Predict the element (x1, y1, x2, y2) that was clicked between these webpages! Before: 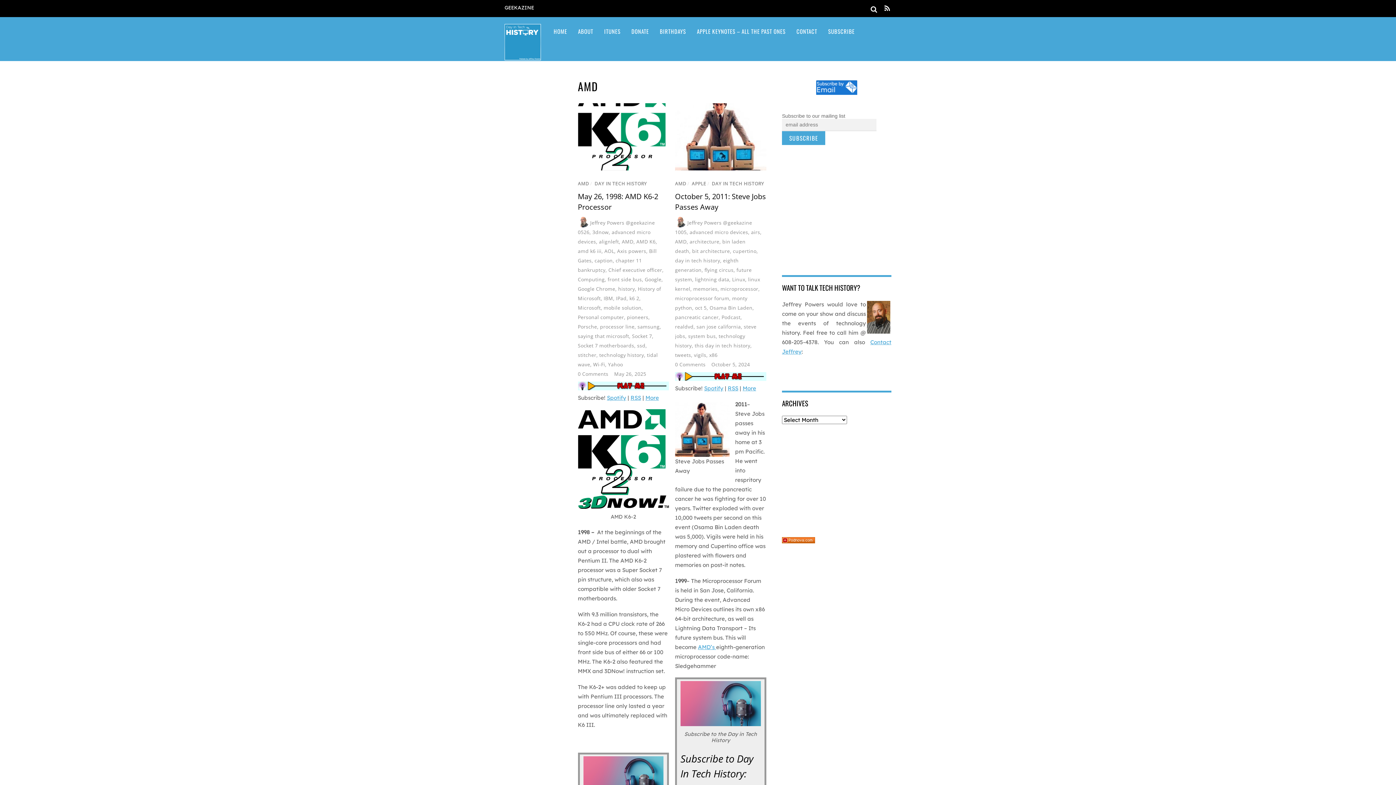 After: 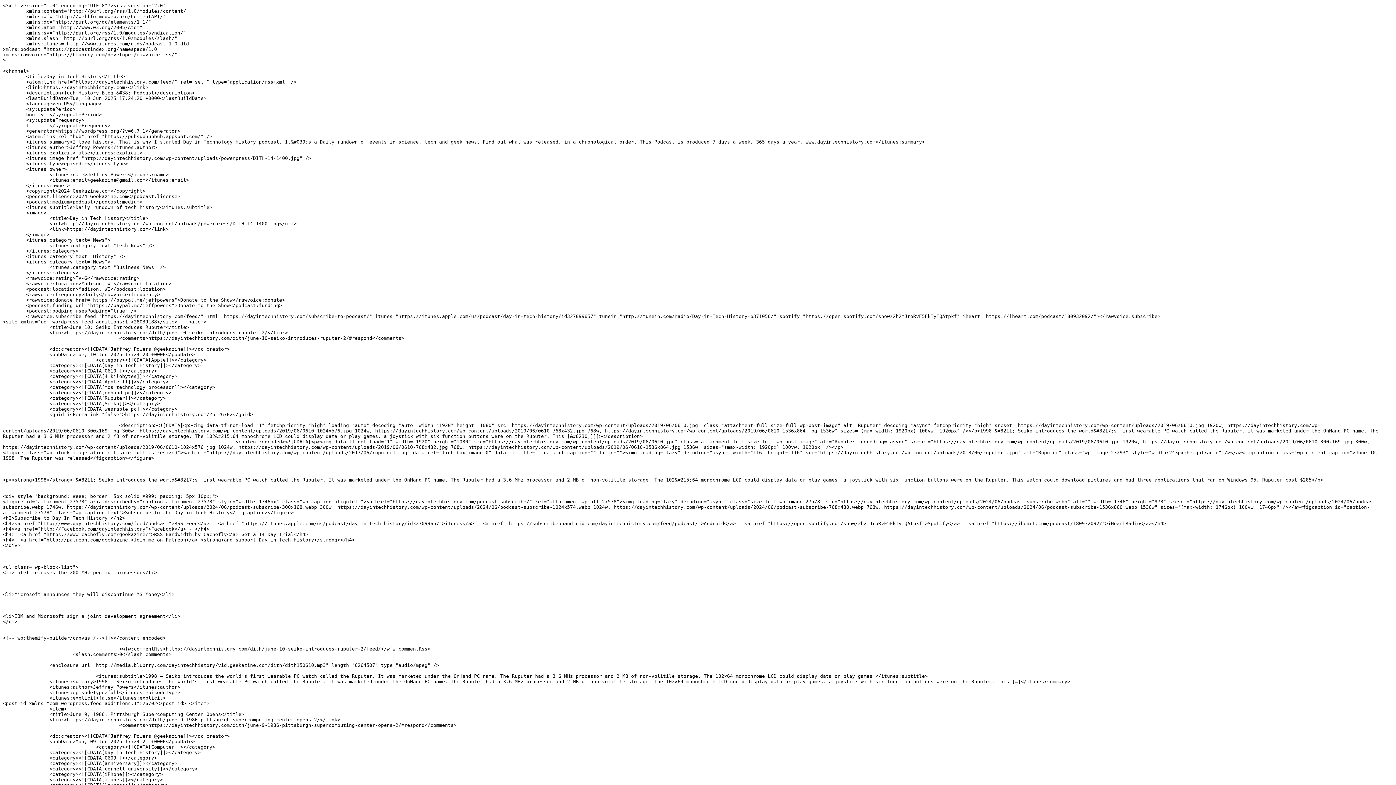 Action: bbox: (884, 4, 890, 12)